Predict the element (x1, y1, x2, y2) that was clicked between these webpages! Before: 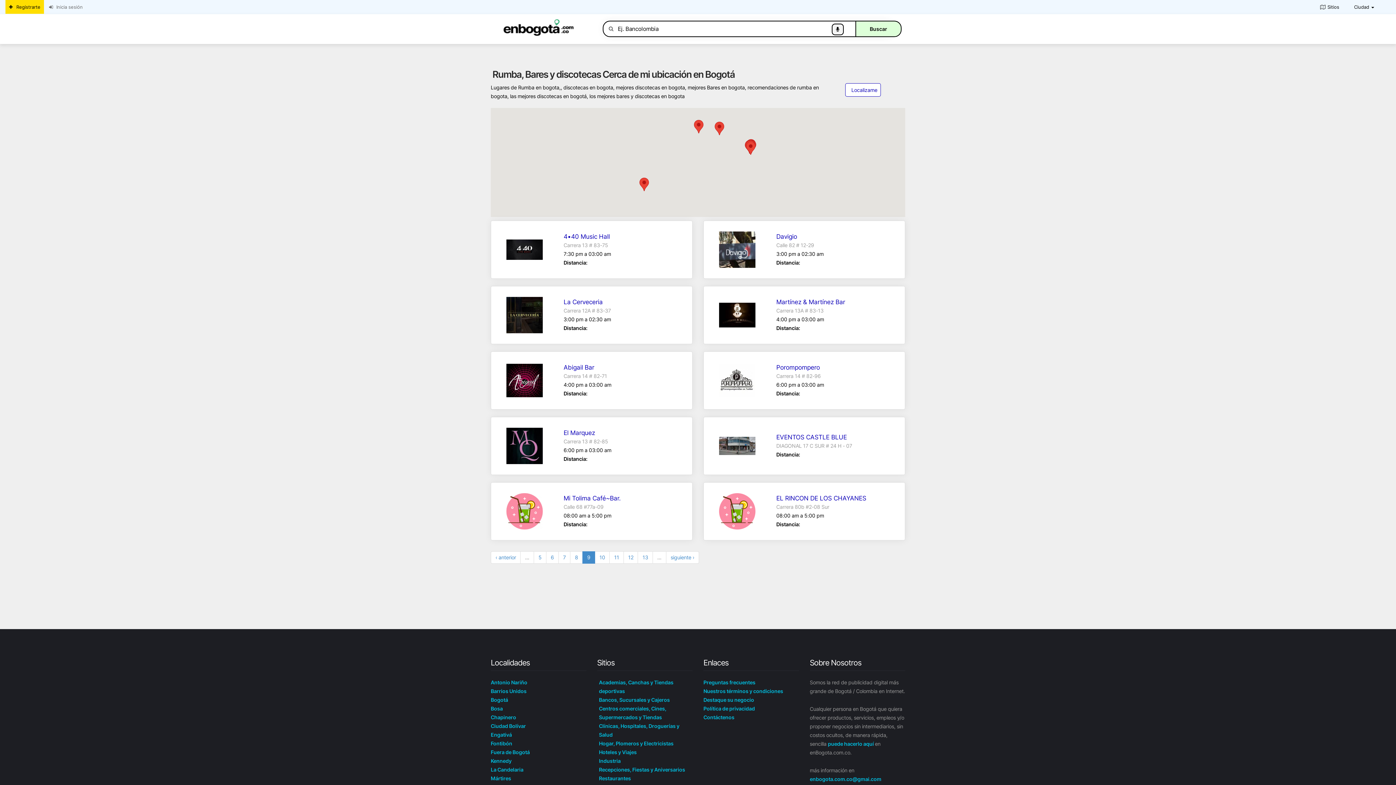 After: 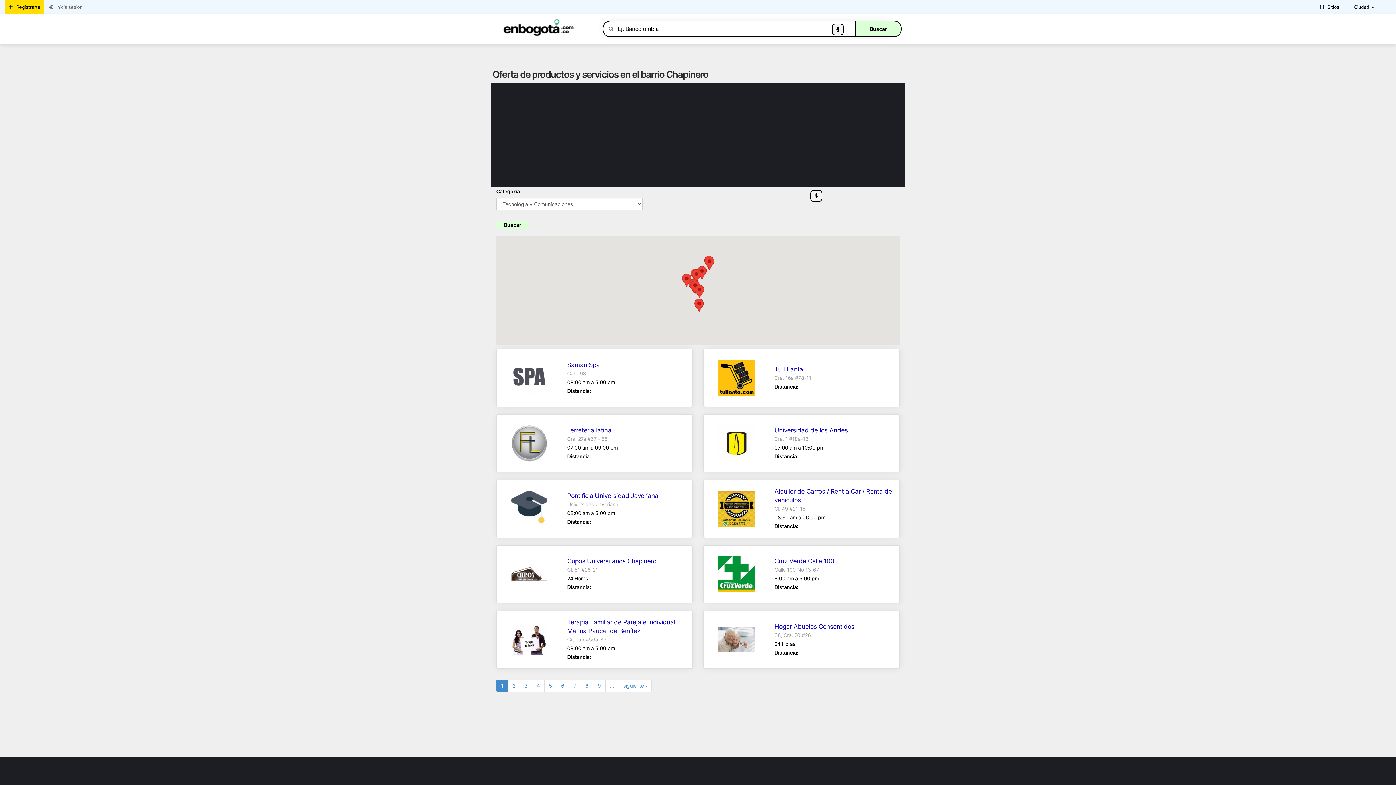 Action: label: Chapinero bbox: (490, 714, 516, 720)